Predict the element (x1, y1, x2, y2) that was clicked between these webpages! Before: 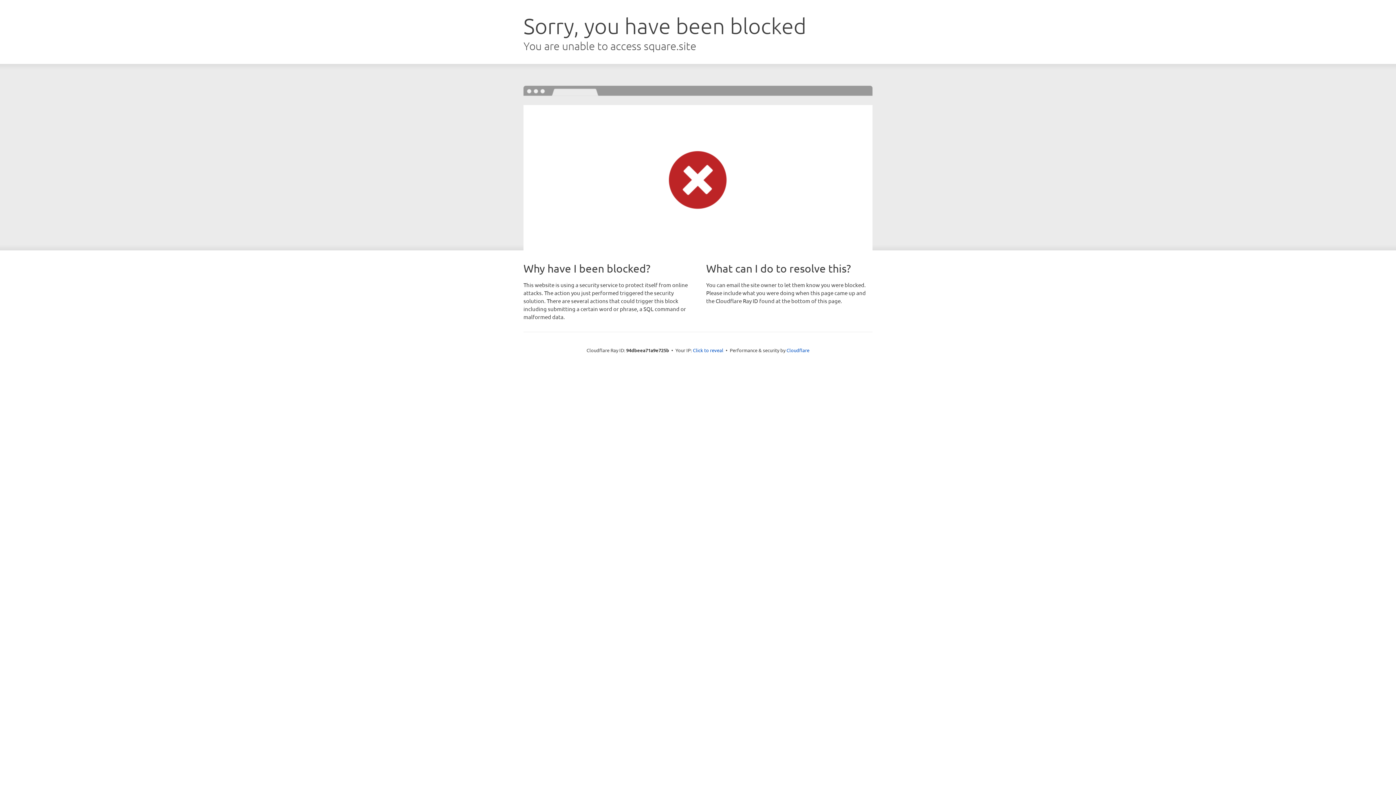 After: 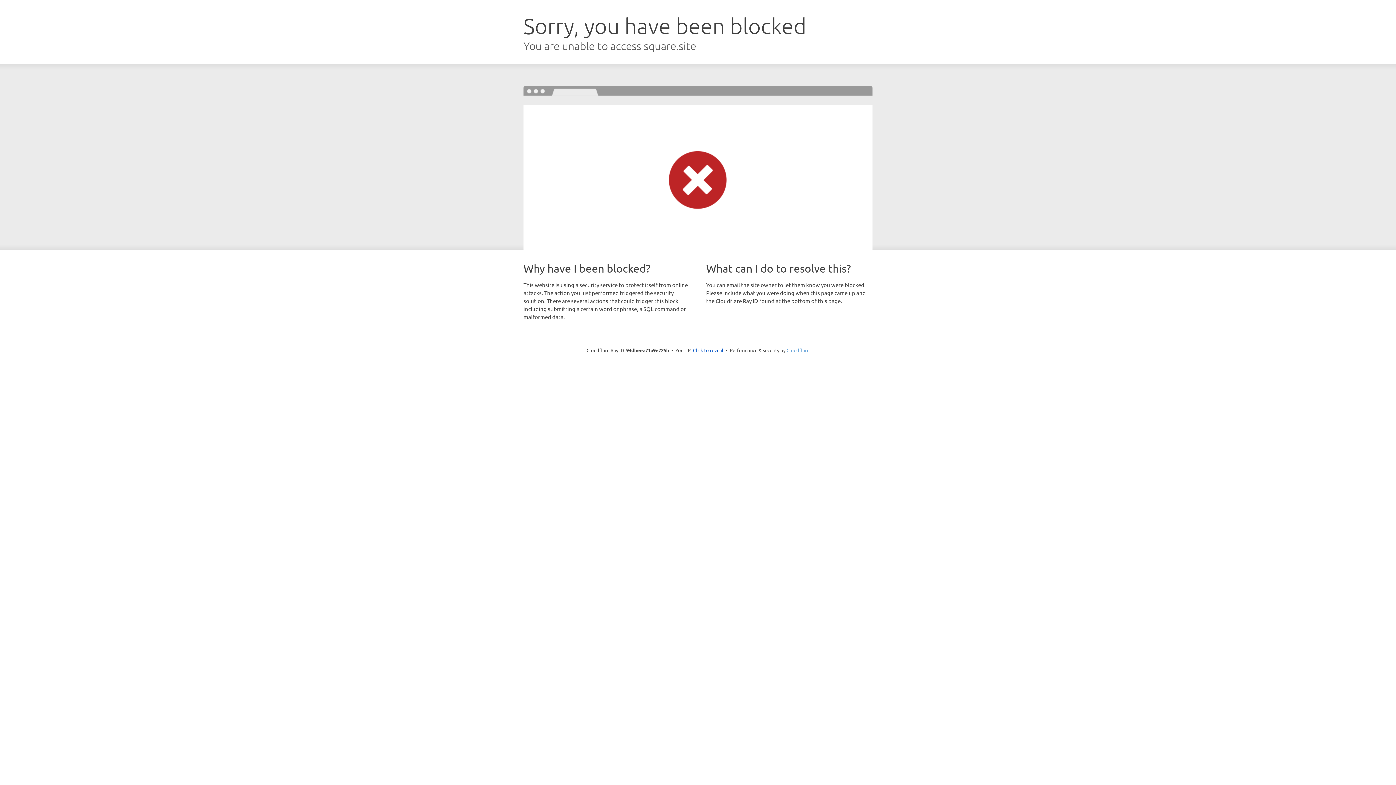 Action: bbox: (786, 347, 809, 353) label: Cloudflare